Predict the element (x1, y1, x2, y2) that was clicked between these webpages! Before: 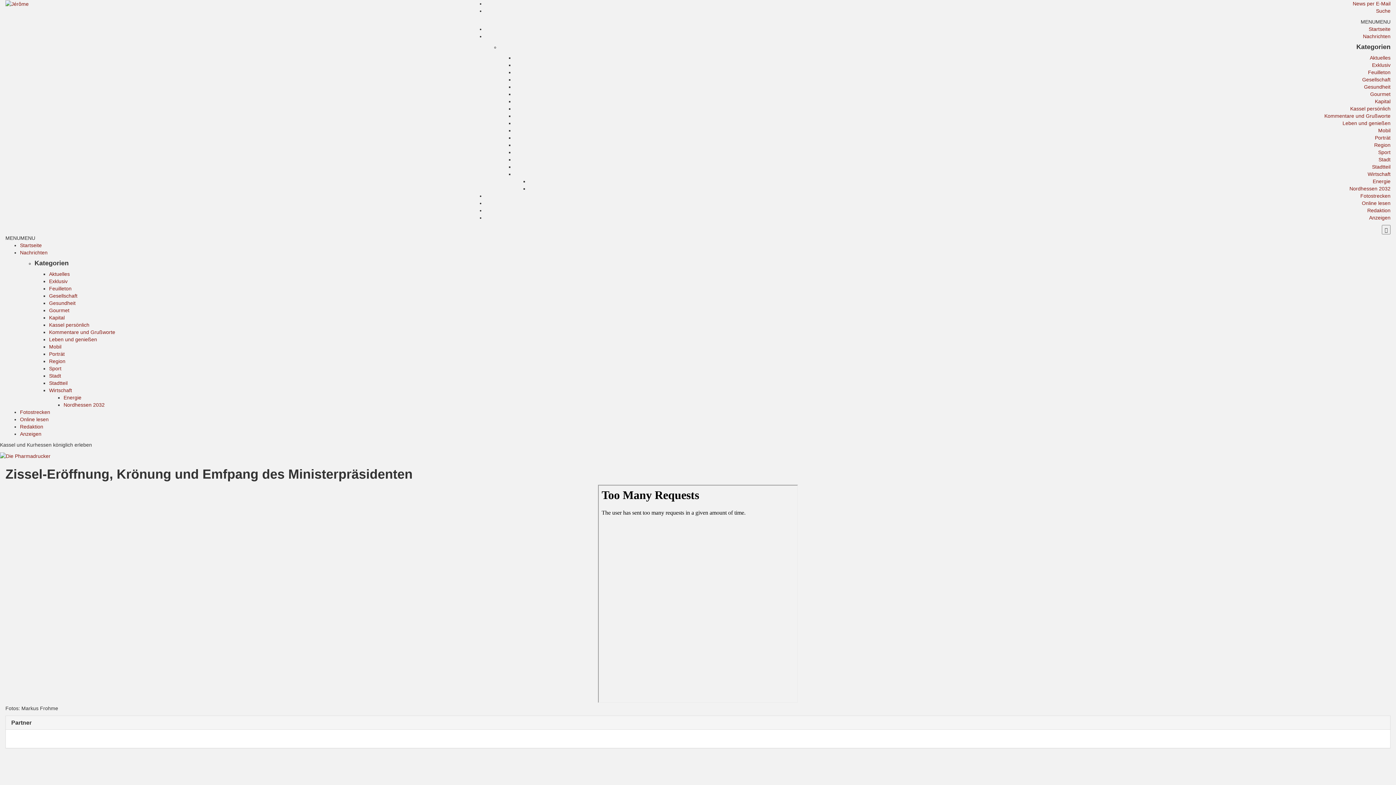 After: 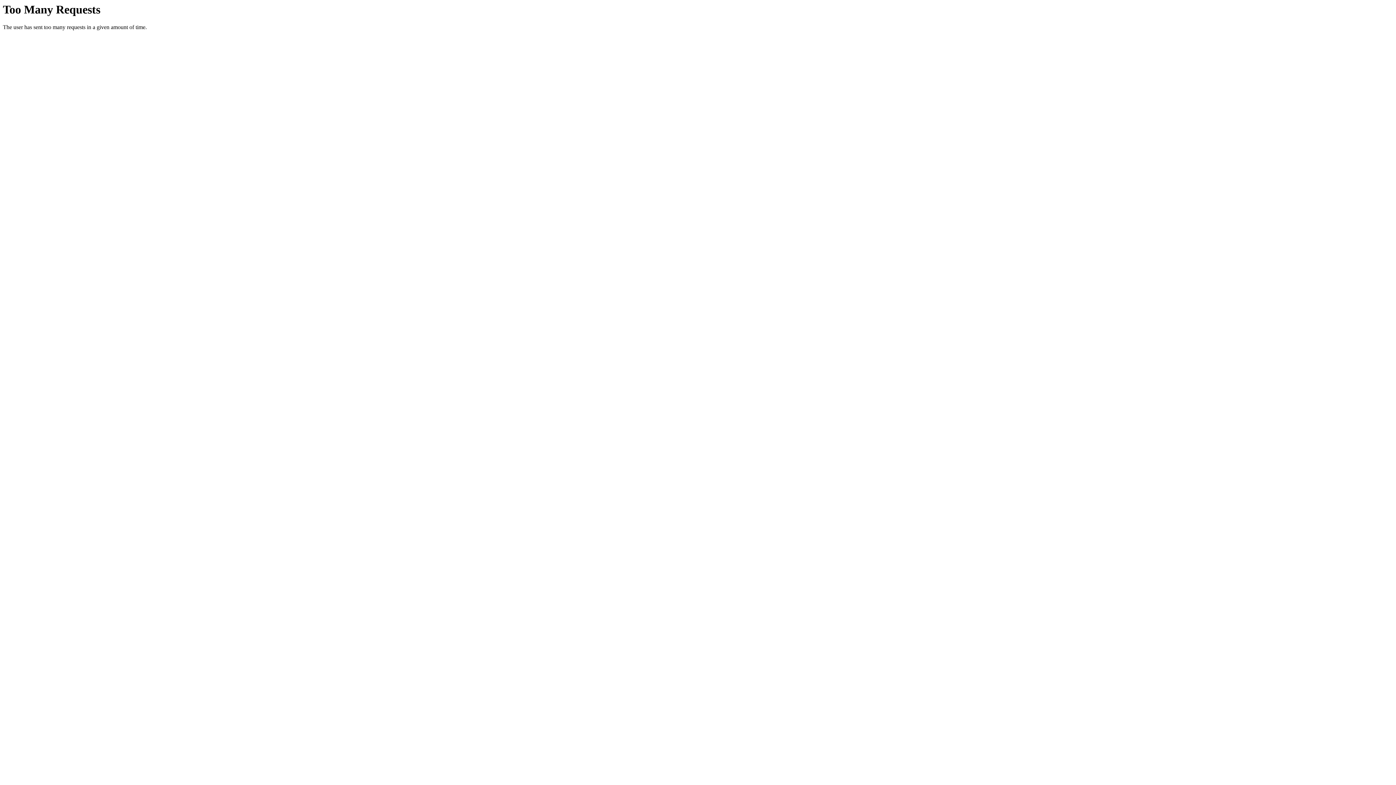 Action: bbox: (0, 453, 50, 458)